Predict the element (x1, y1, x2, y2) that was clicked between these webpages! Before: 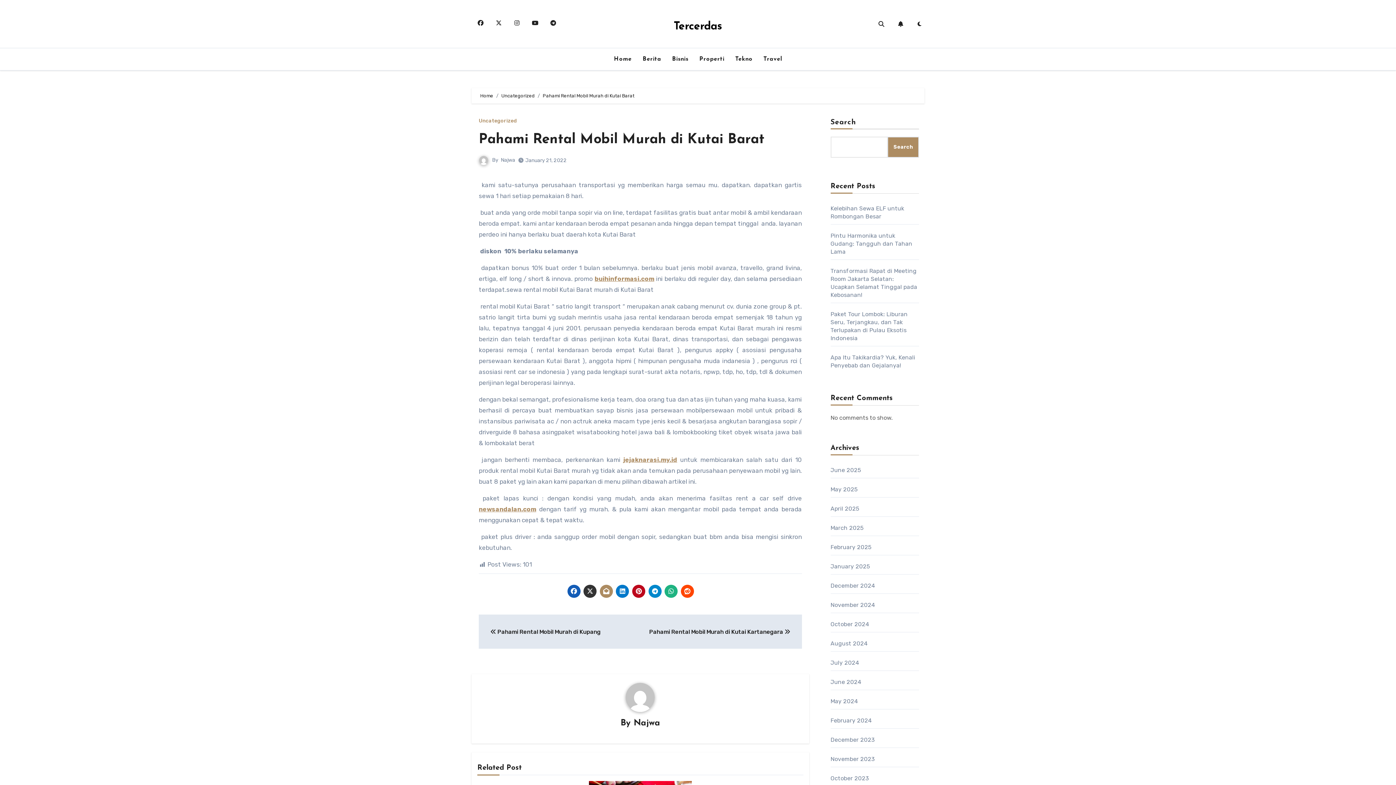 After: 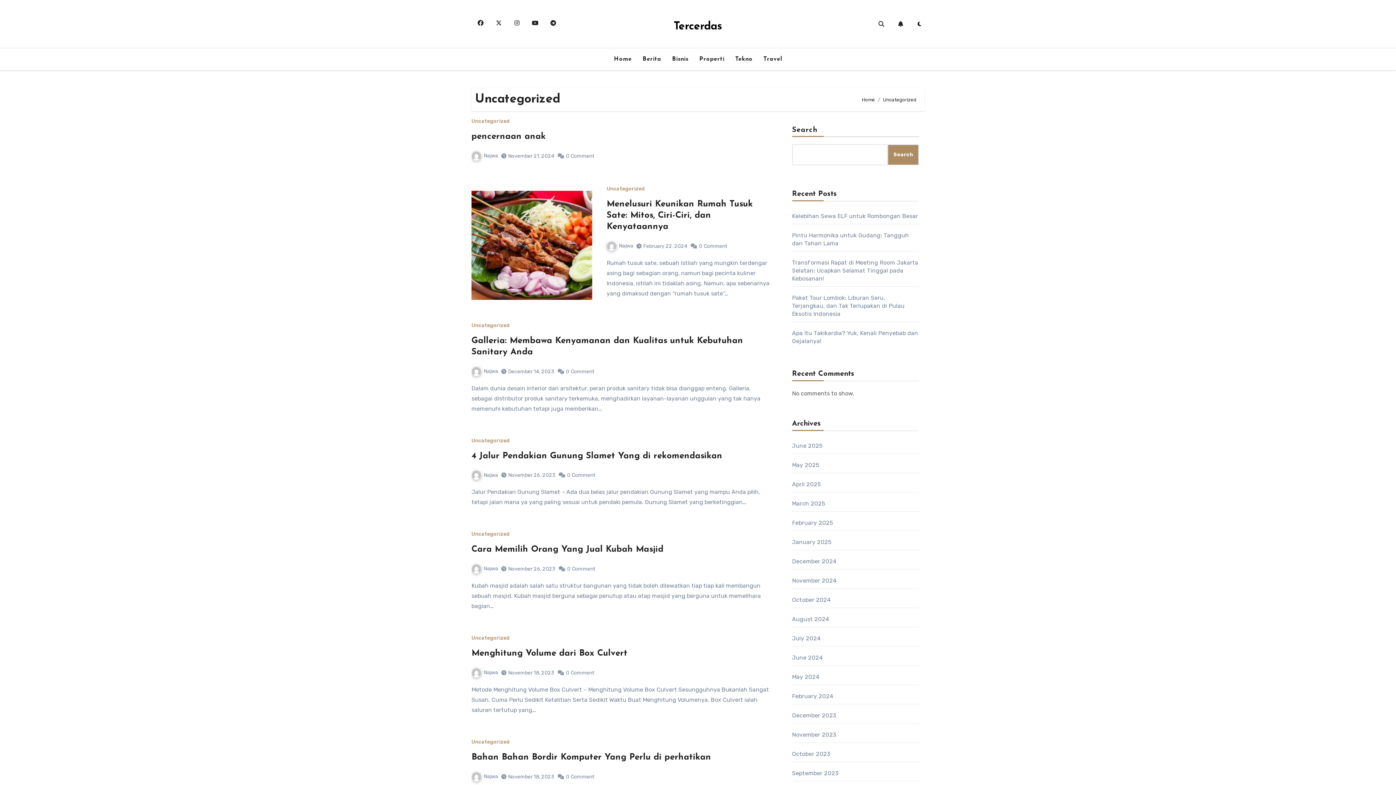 Action: label: Uncategorized bbox: (501, 93, 534, 98)